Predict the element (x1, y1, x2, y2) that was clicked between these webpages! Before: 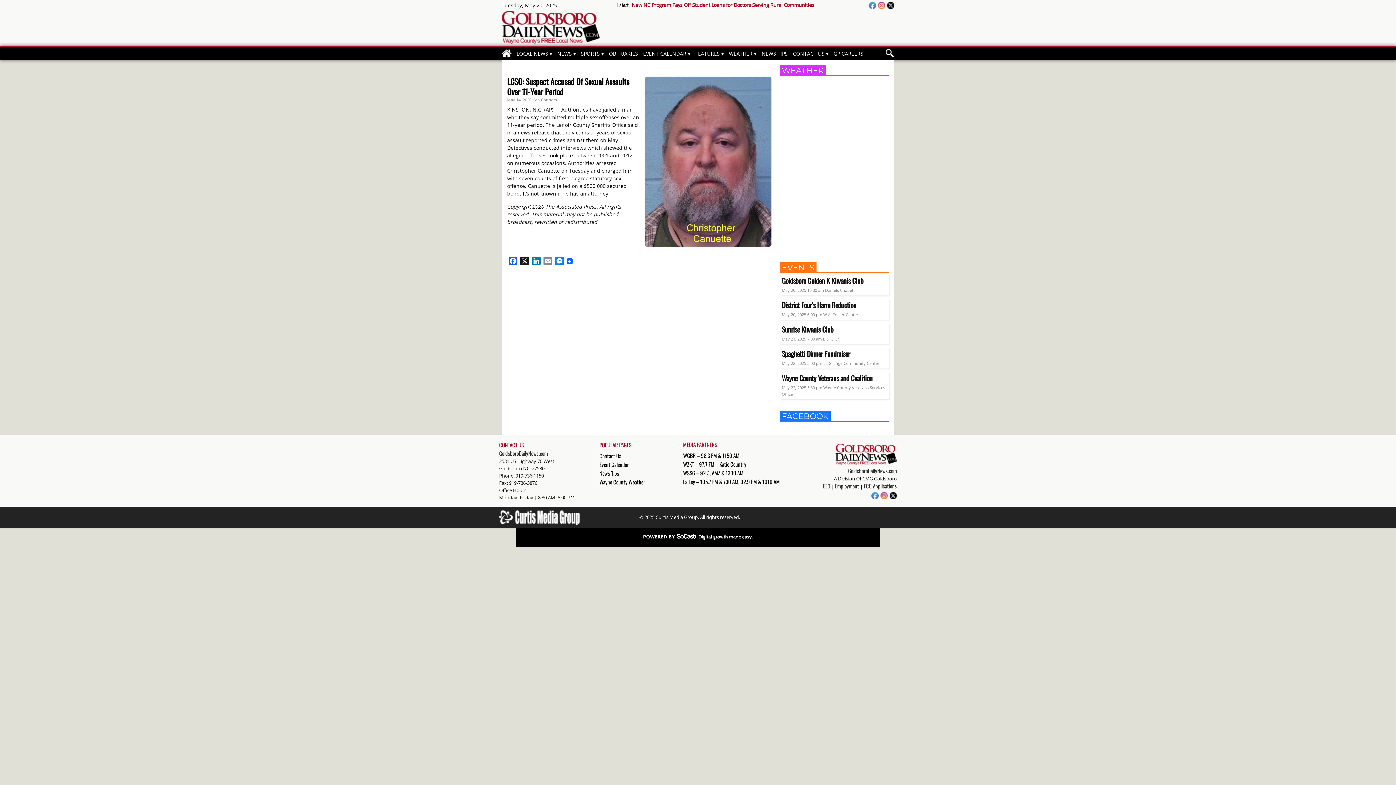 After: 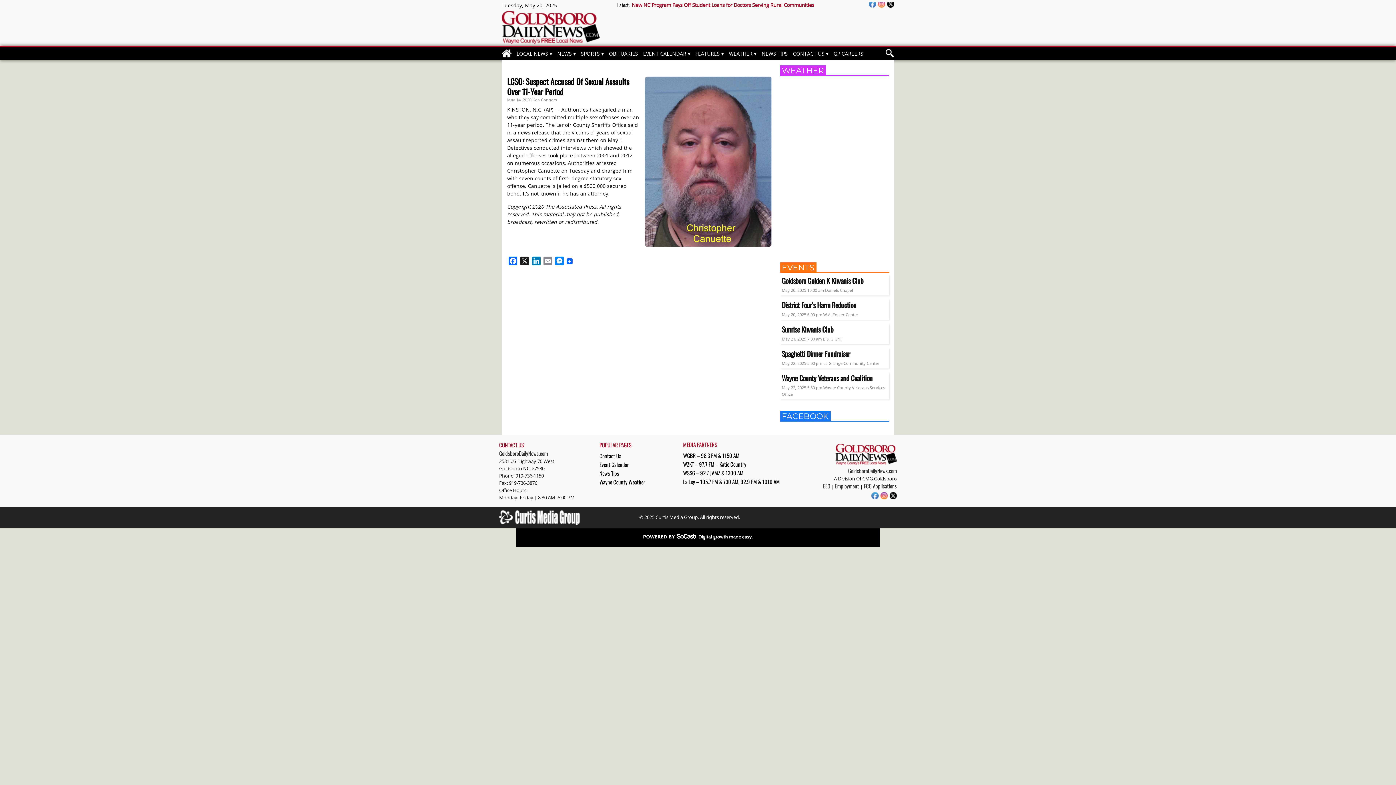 Action: bbox: (878, 4, 885, 10)